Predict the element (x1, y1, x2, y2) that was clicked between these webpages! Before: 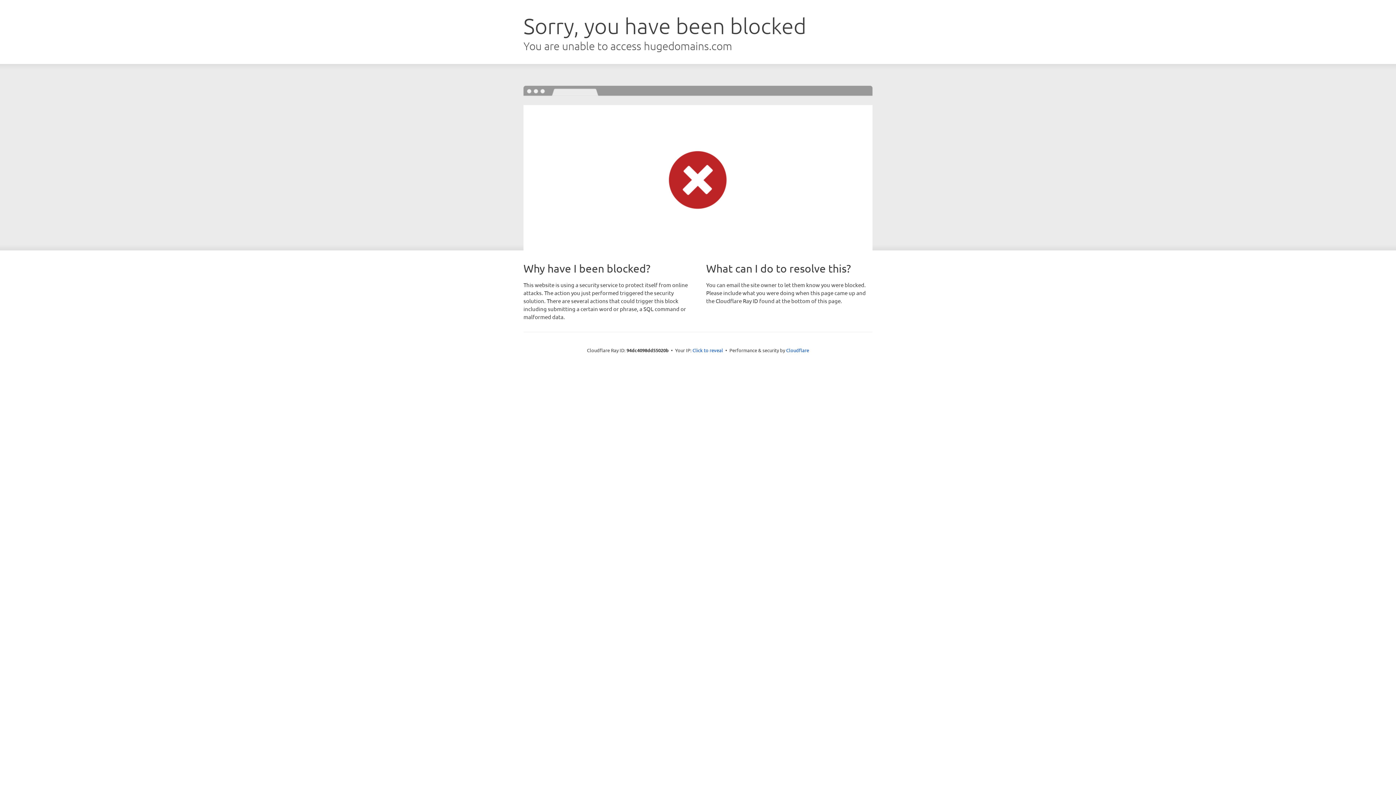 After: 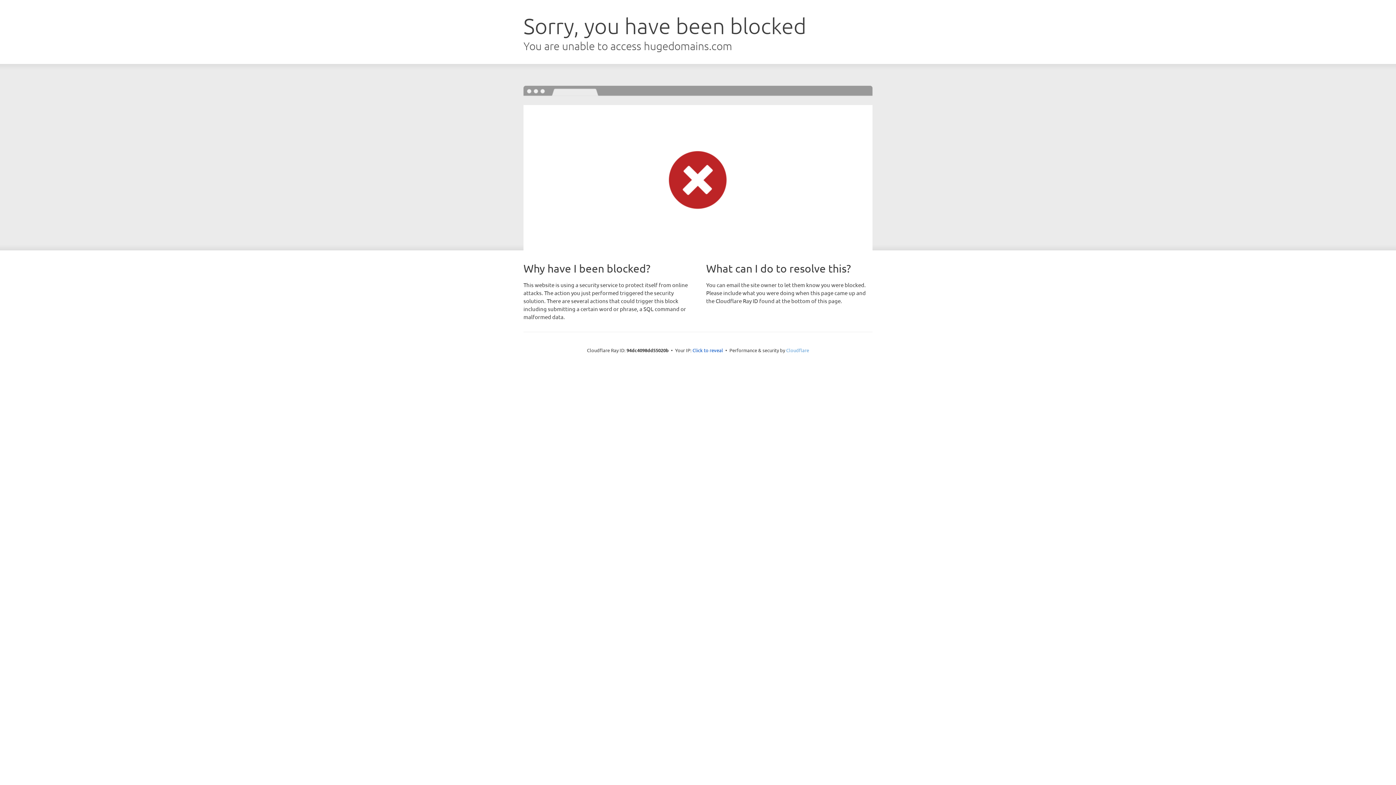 Action: bbox: (786, 347, 809, 353) label: Cloudflare